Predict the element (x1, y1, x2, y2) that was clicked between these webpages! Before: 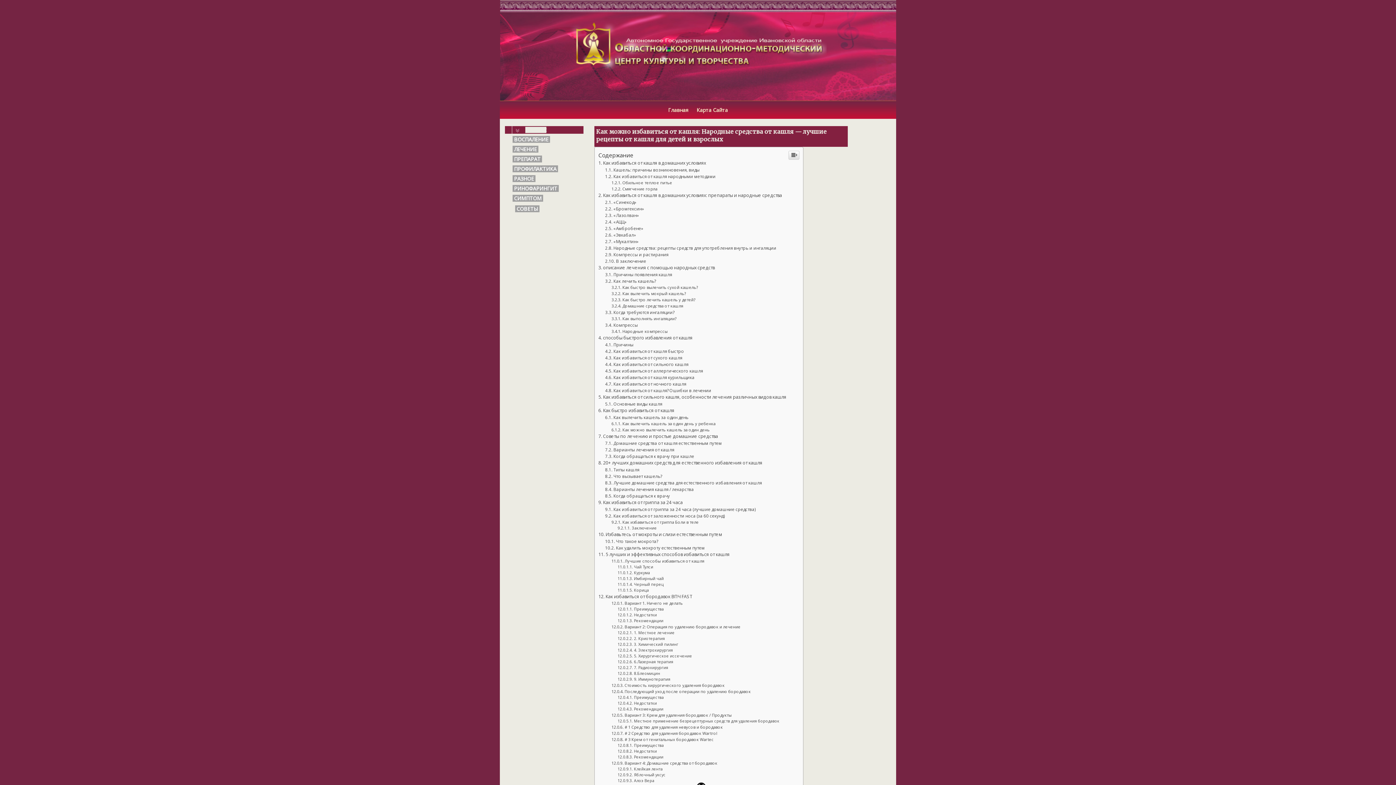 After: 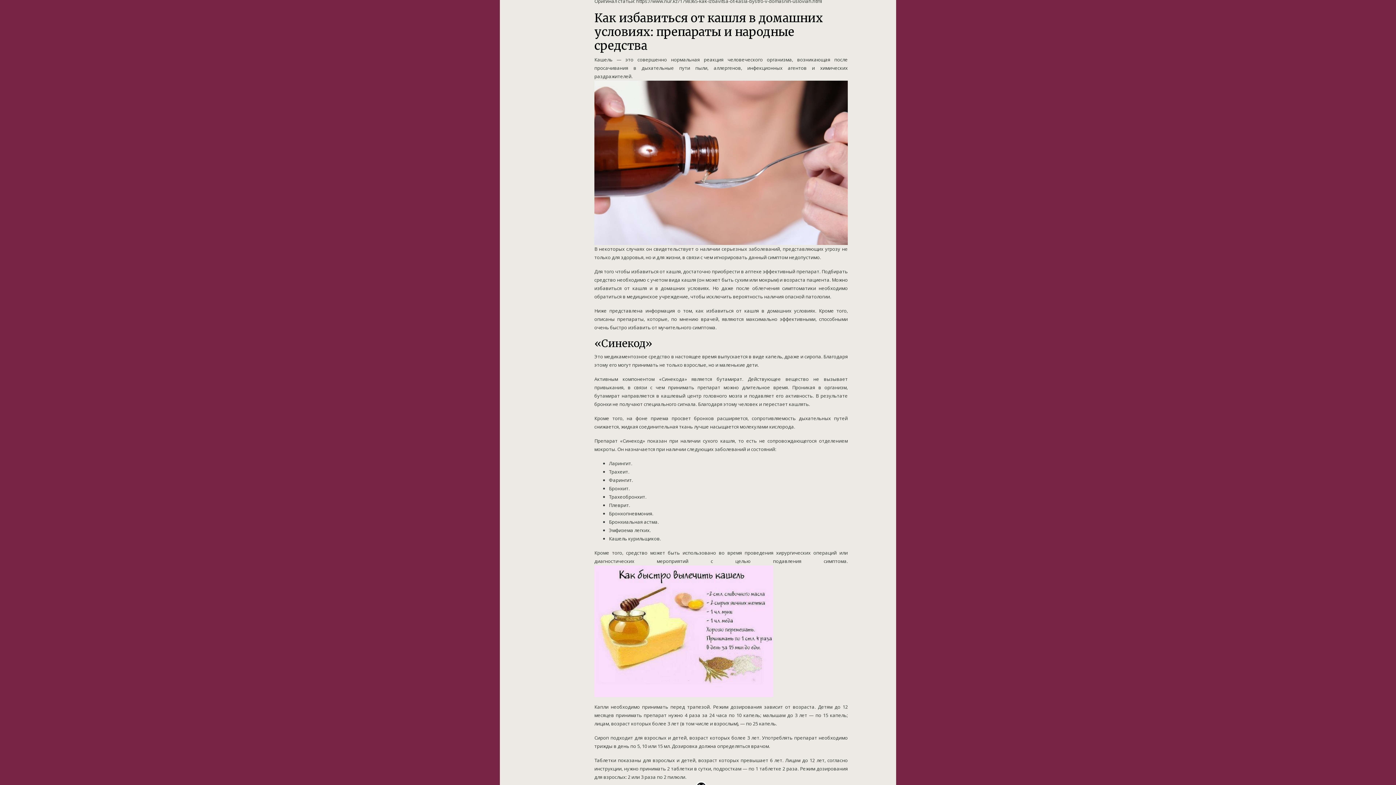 Action: bbox: (598, 341, 782, 347) label: Как избавиться от кашля в домашних условиях: препараты и народные средства